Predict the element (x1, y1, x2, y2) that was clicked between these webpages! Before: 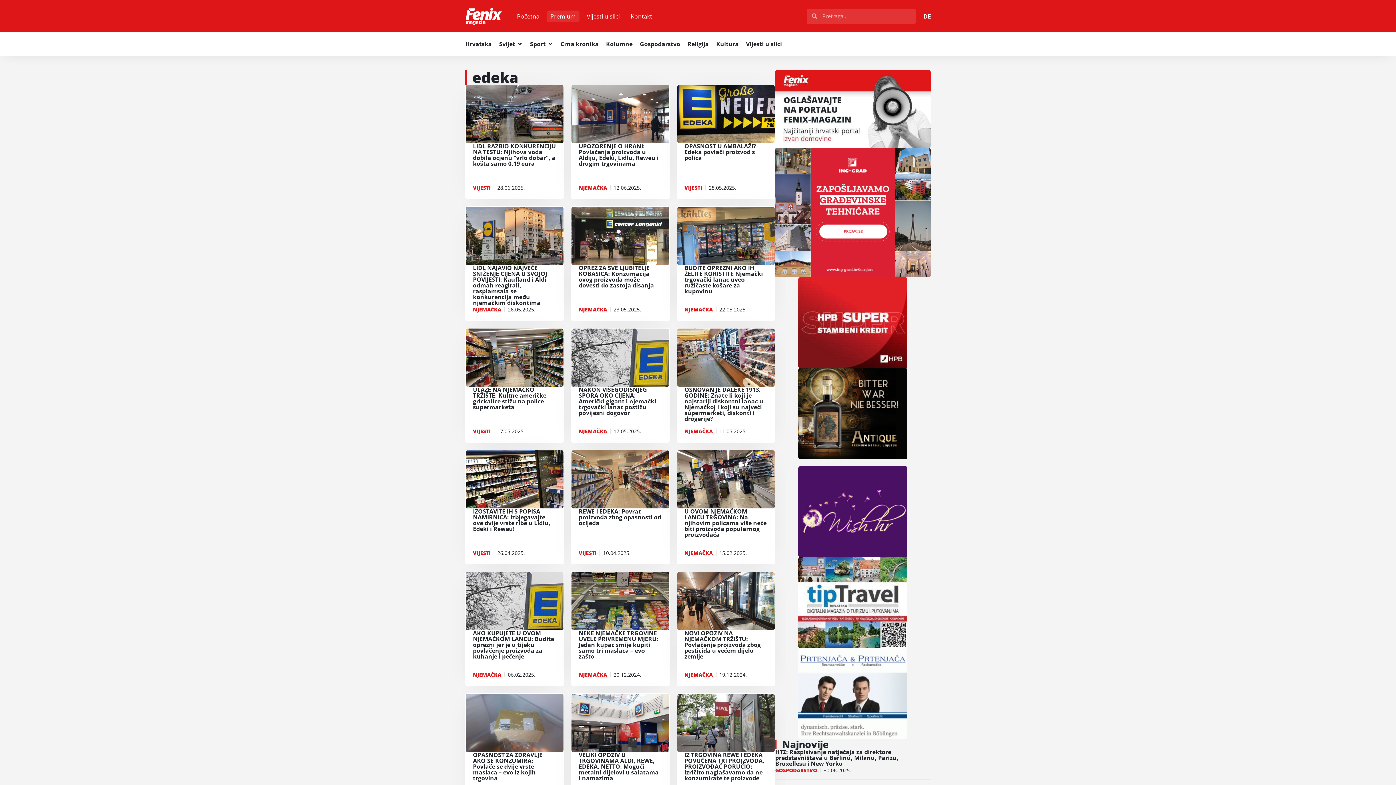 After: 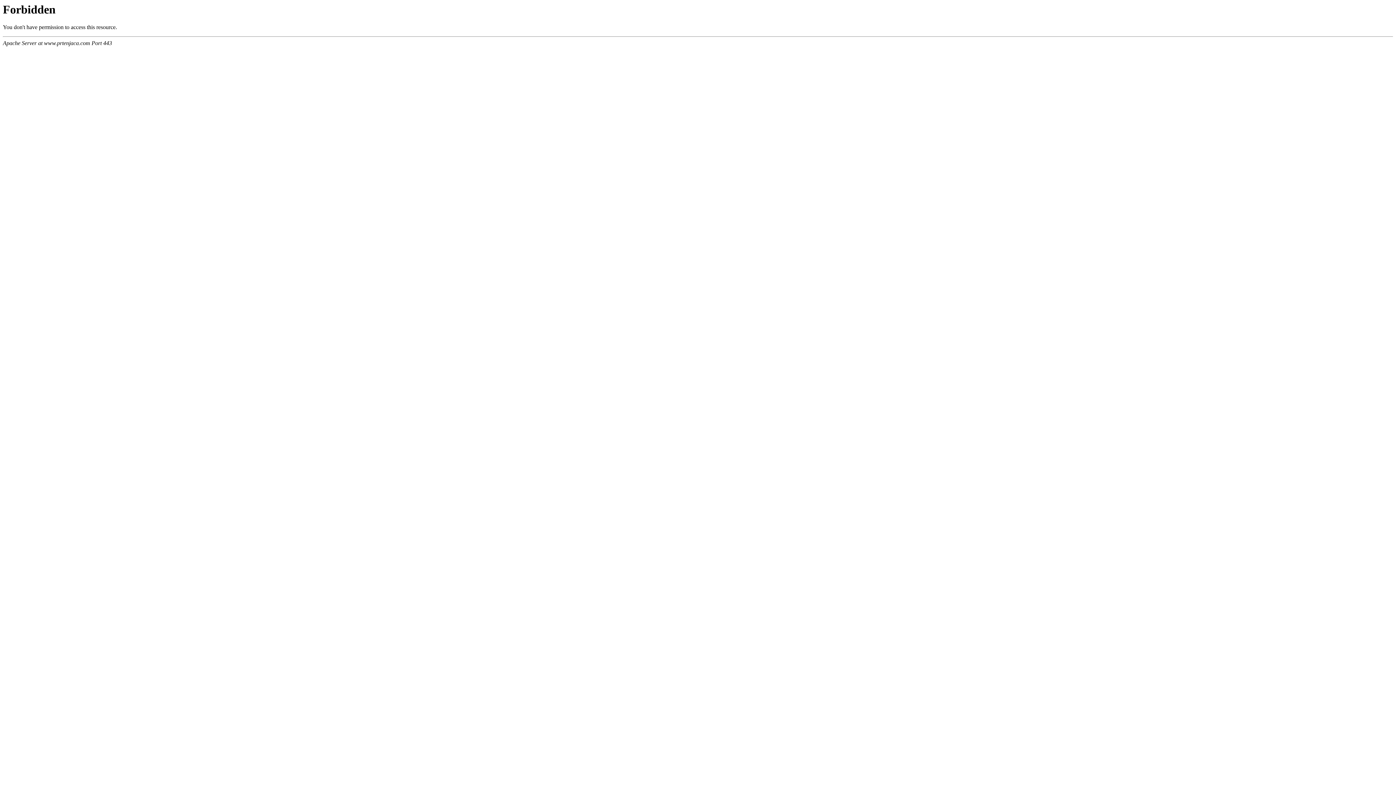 Action: bbox: (798, 648, 907, 739)